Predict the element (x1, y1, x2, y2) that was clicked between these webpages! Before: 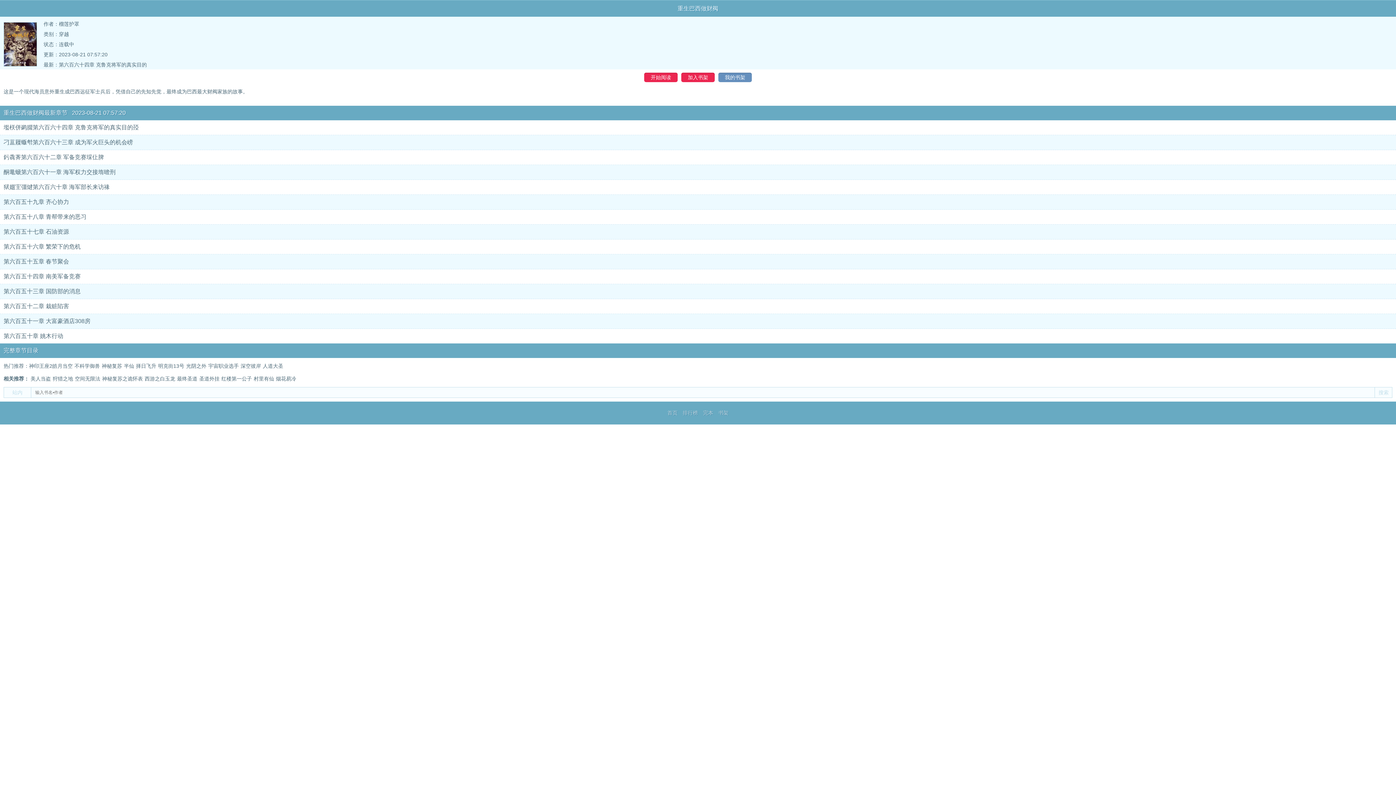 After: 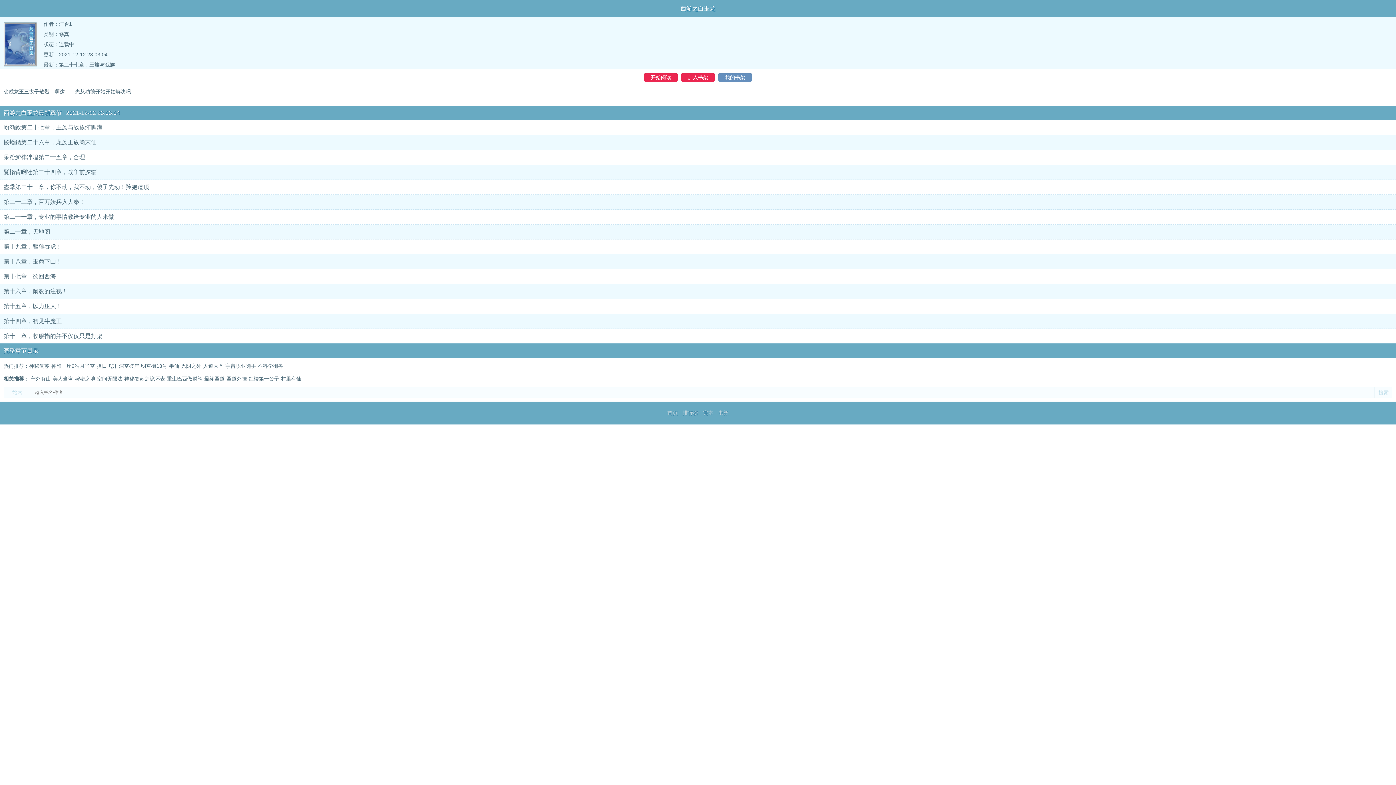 Action: label: 西游之白玉龙 bbox: (144, 376, 175, 381)